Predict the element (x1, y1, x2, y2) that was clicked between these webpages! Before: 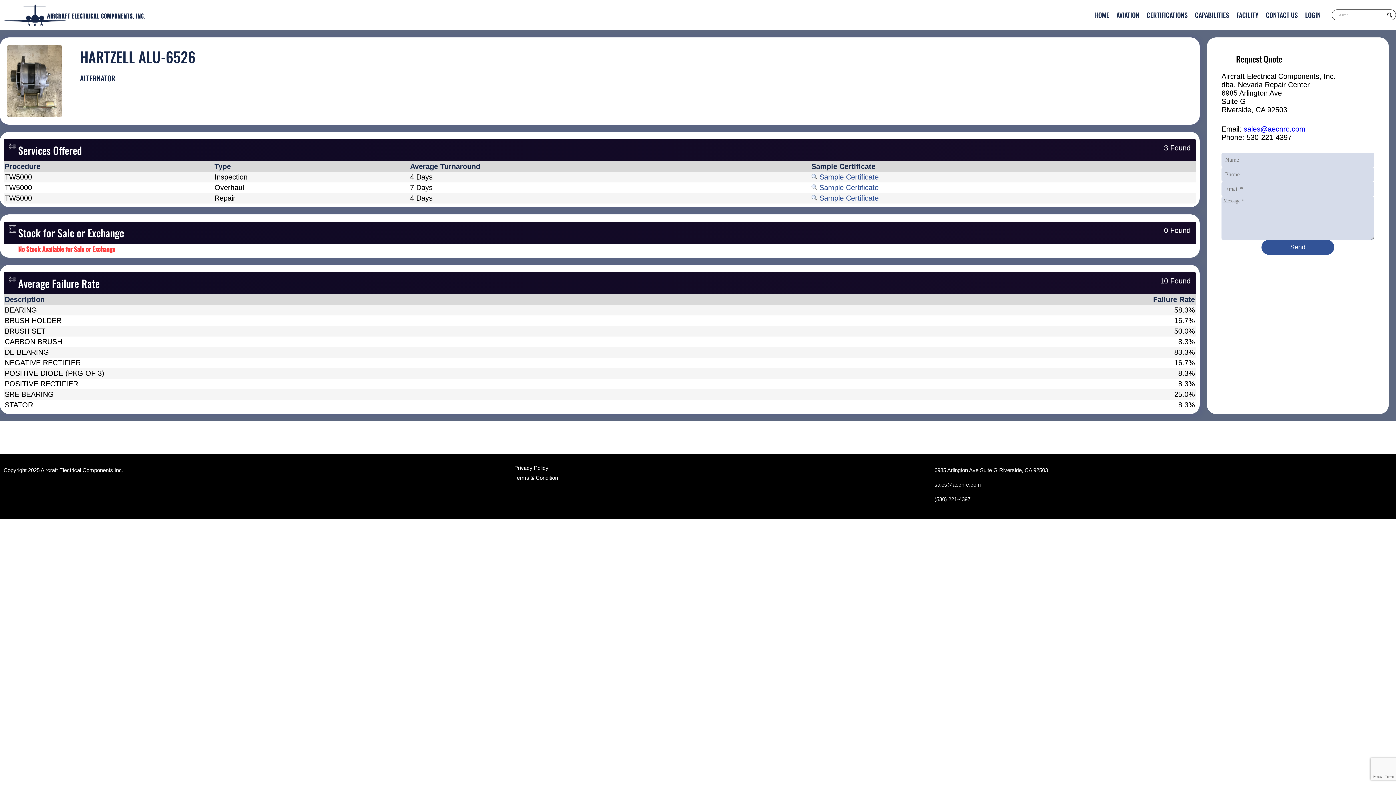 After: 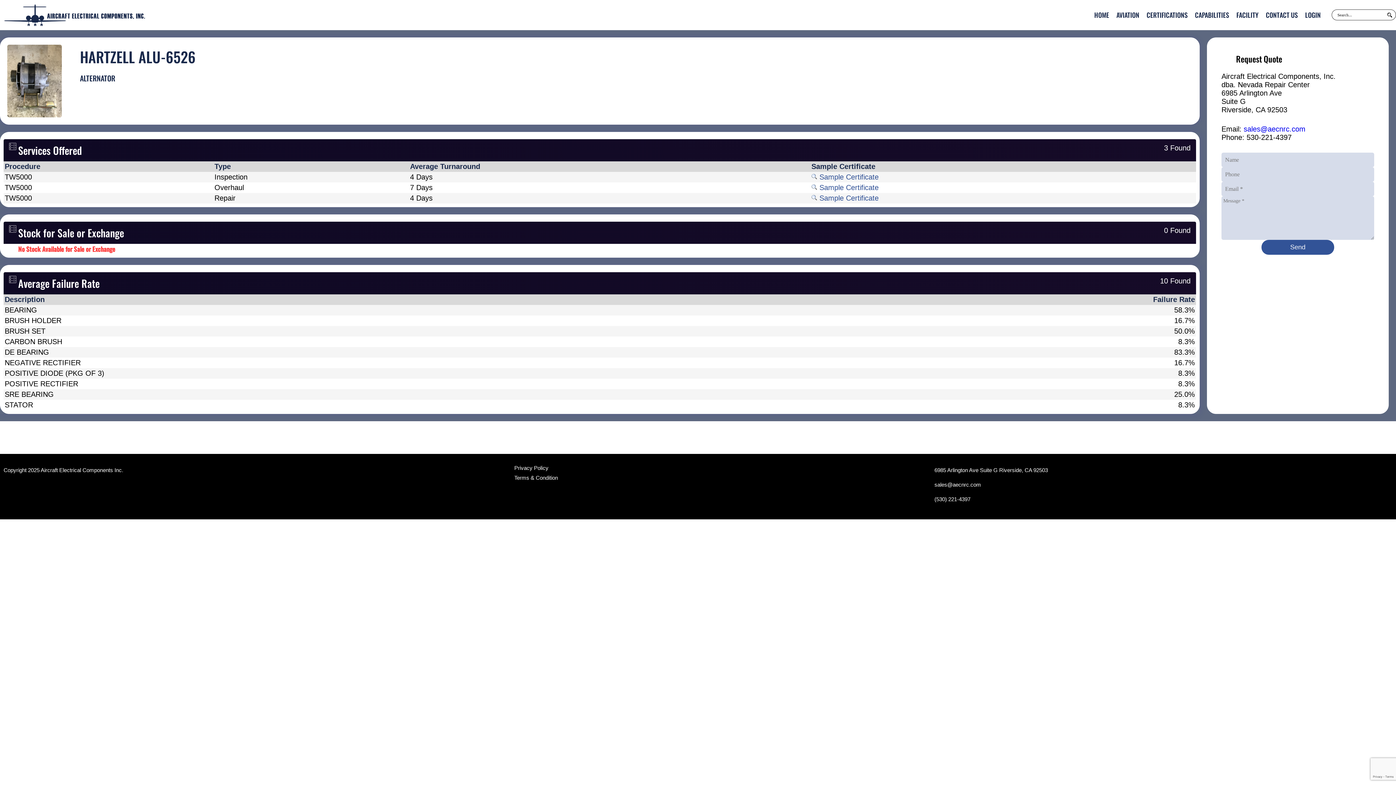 Action: bbox: (7, 44, 61, 117)